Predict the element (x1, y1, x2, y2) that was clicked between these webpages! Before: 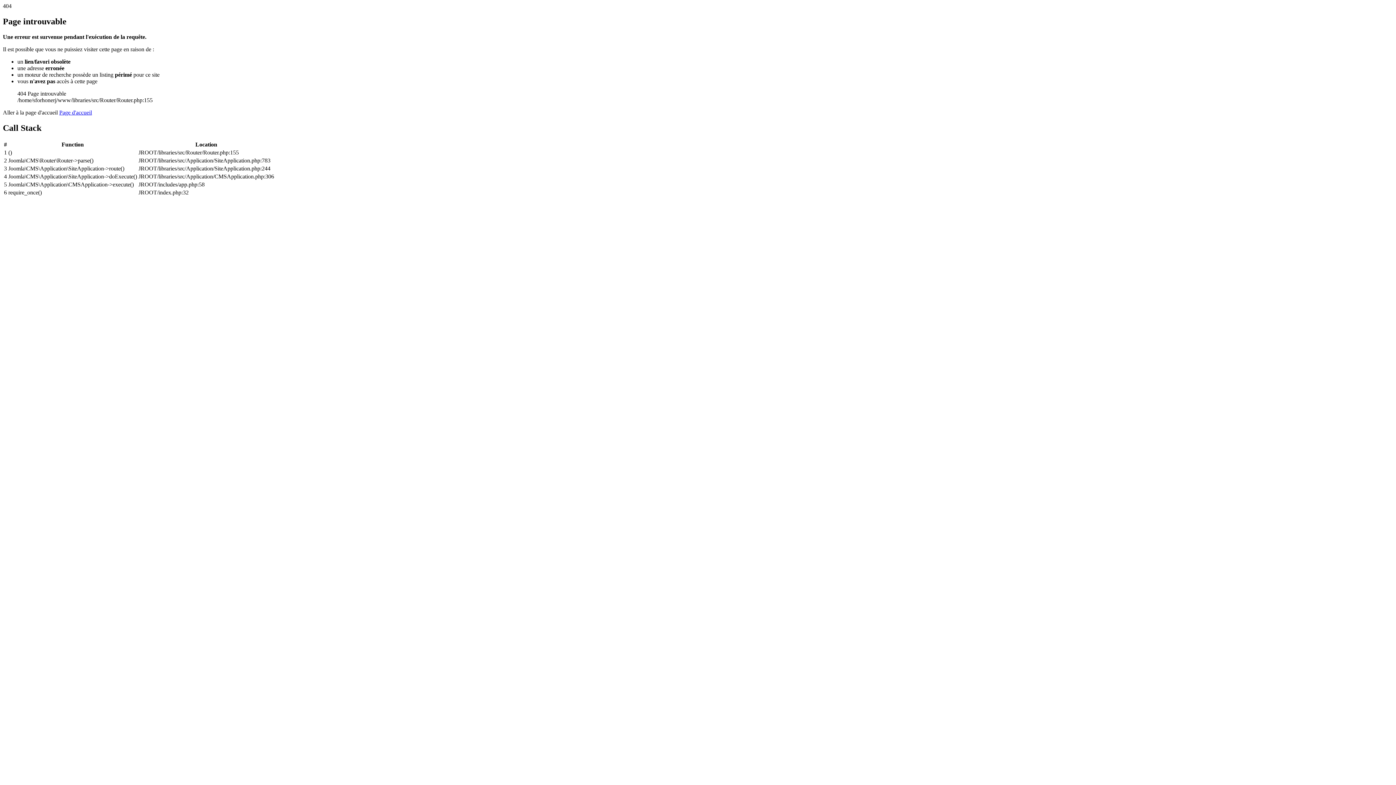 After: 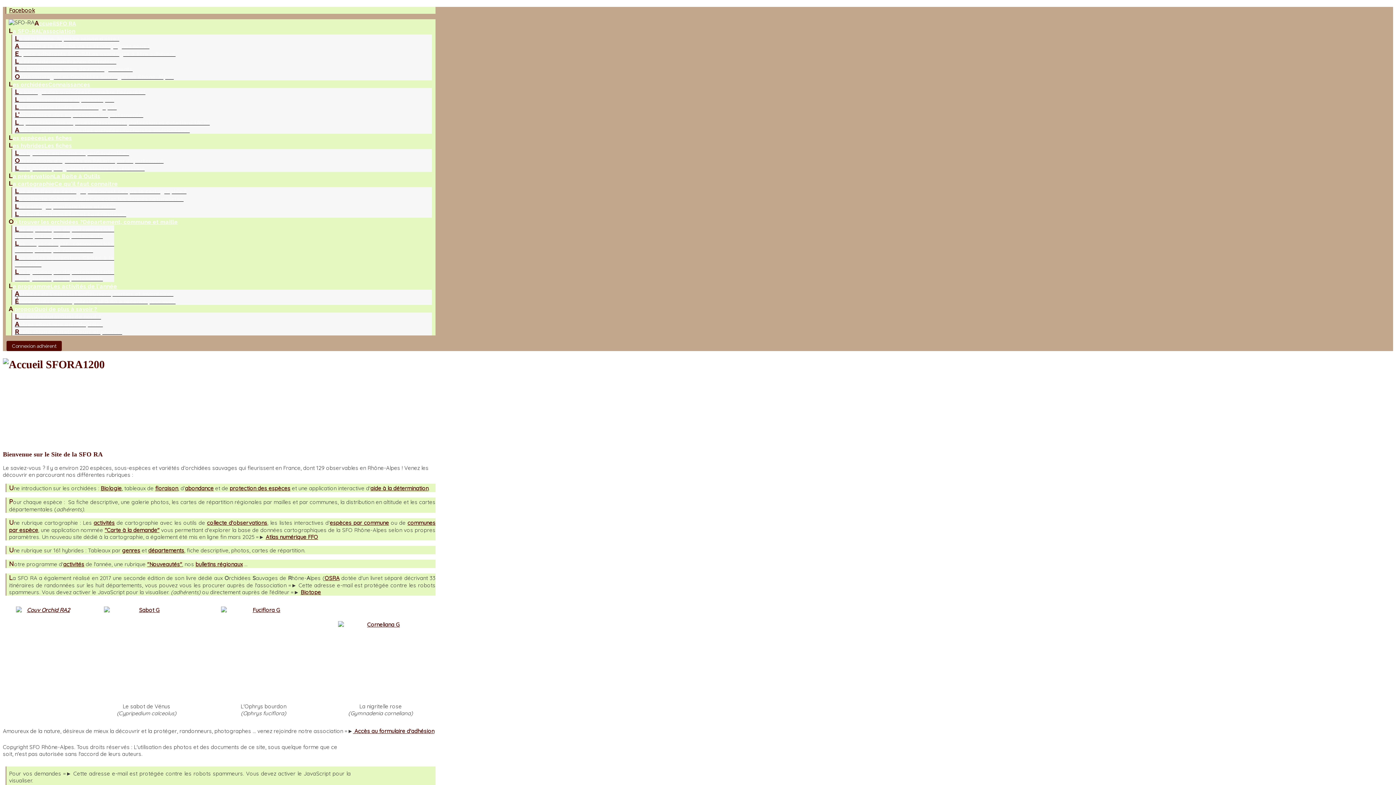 Action: label: Page d'accueil bbox: (59, 109, 92, 115)